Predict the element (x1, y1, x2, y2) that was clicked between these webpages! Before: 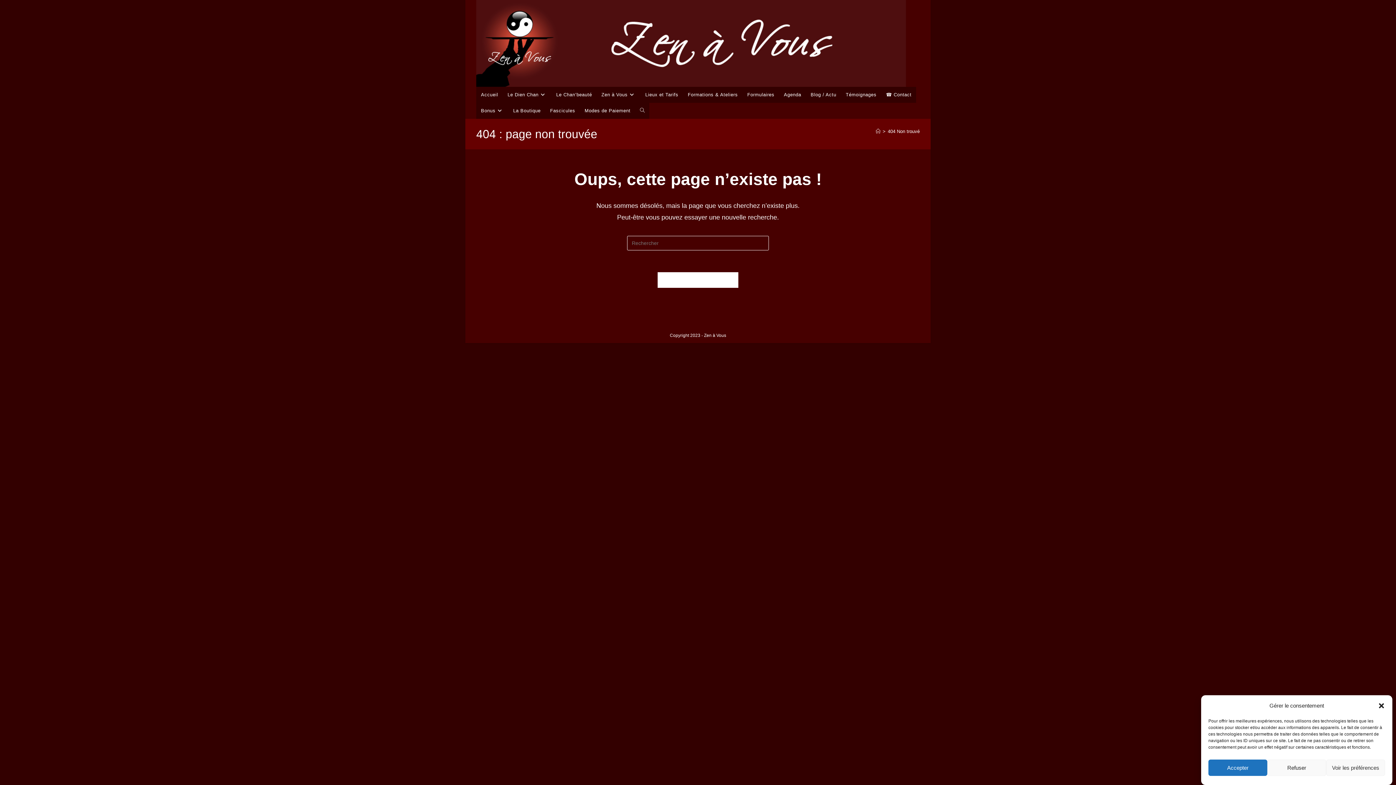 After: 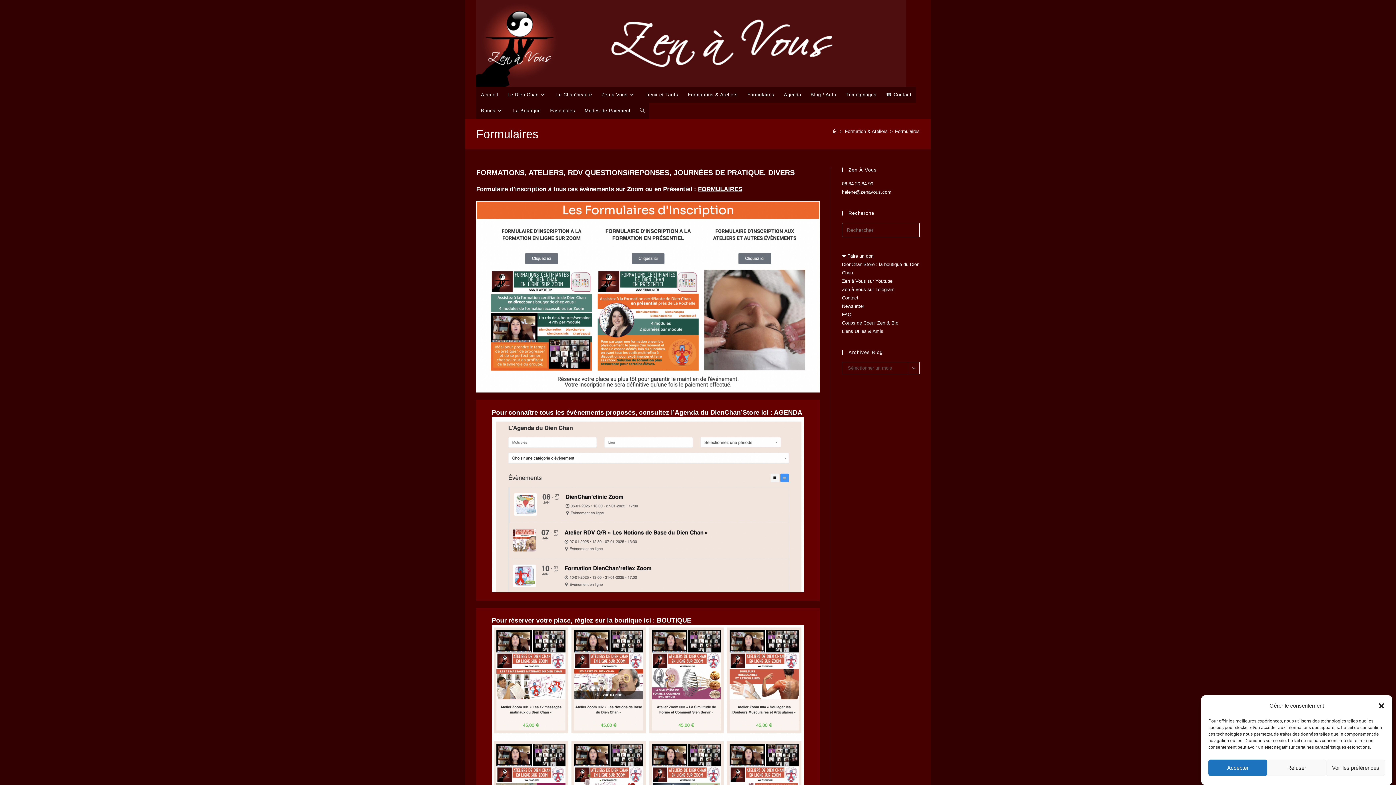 Action: label: Formulaires bbox: (742, 86, 779, 102)